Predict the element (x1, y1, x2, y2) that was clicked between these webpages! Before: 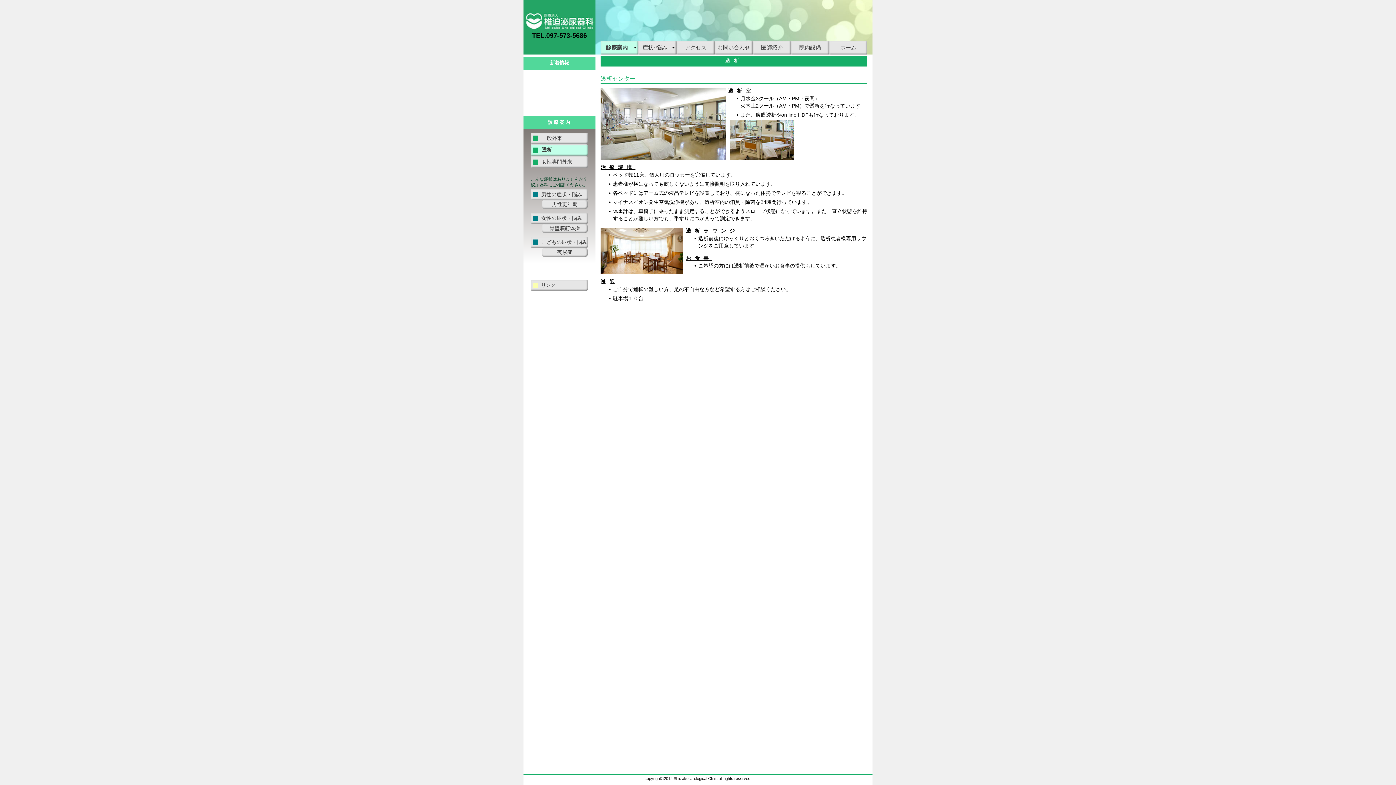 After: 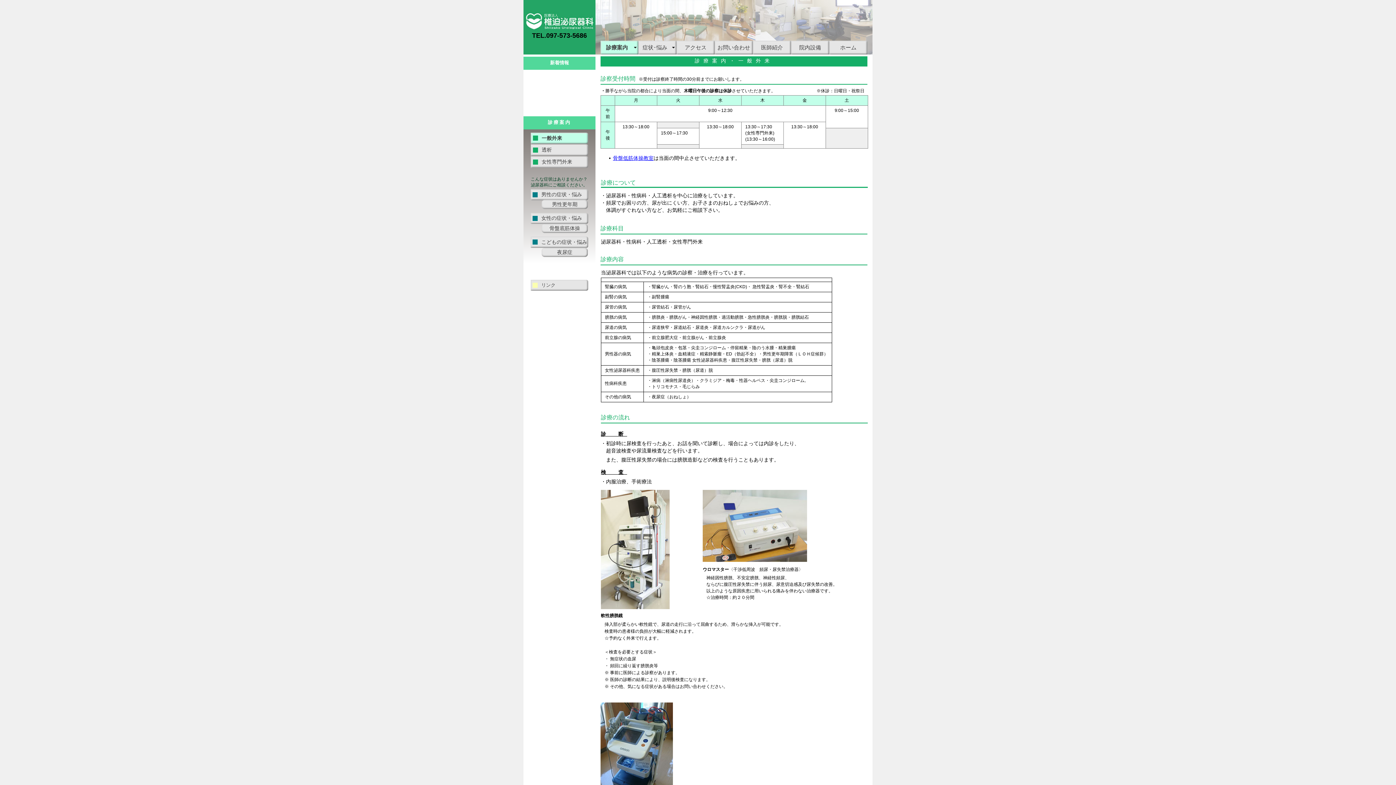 Action: label: 一般外来 bbox: (530, 132, 588, 144)